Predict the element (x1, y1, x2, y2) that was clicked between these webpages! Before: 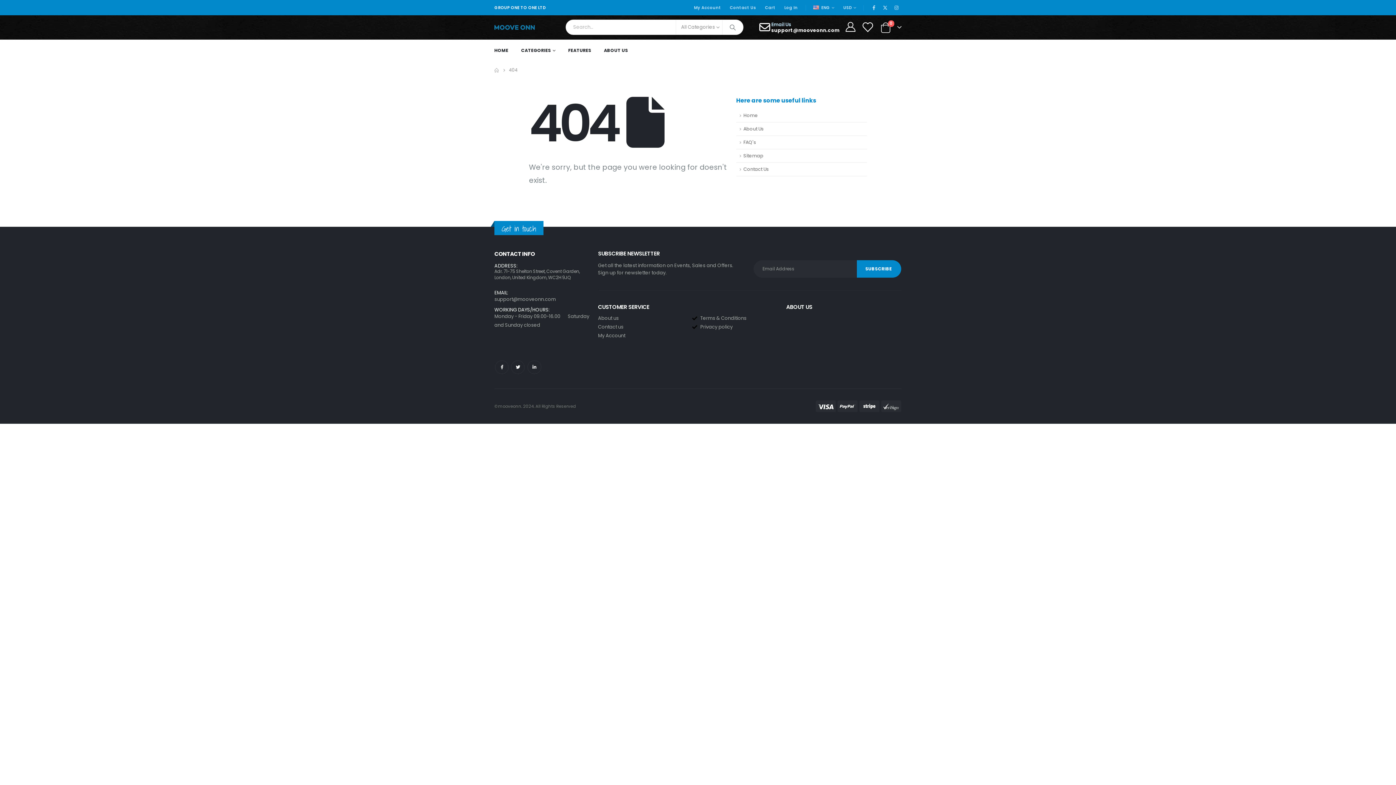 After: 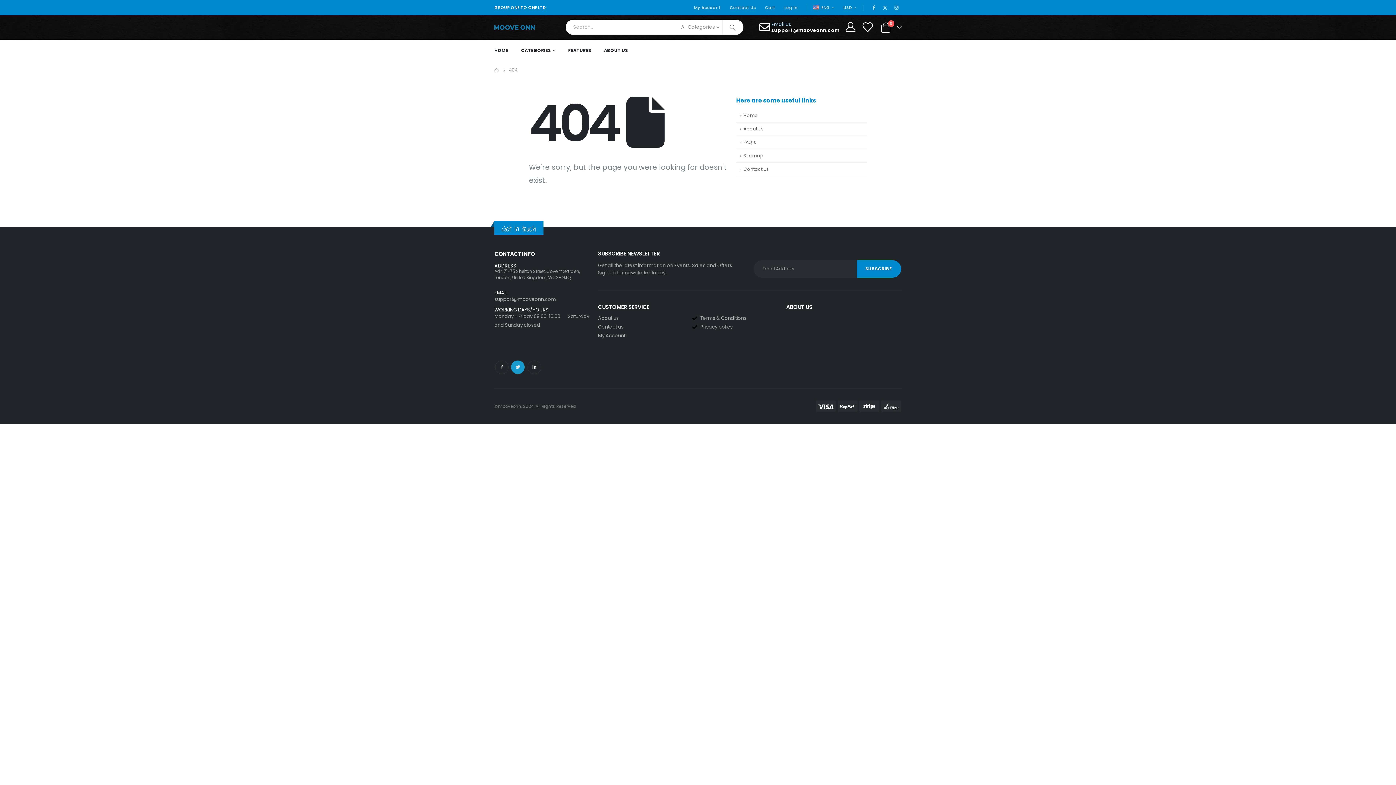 Action: bbox: (511, 360, 524, 374) label: Twitter